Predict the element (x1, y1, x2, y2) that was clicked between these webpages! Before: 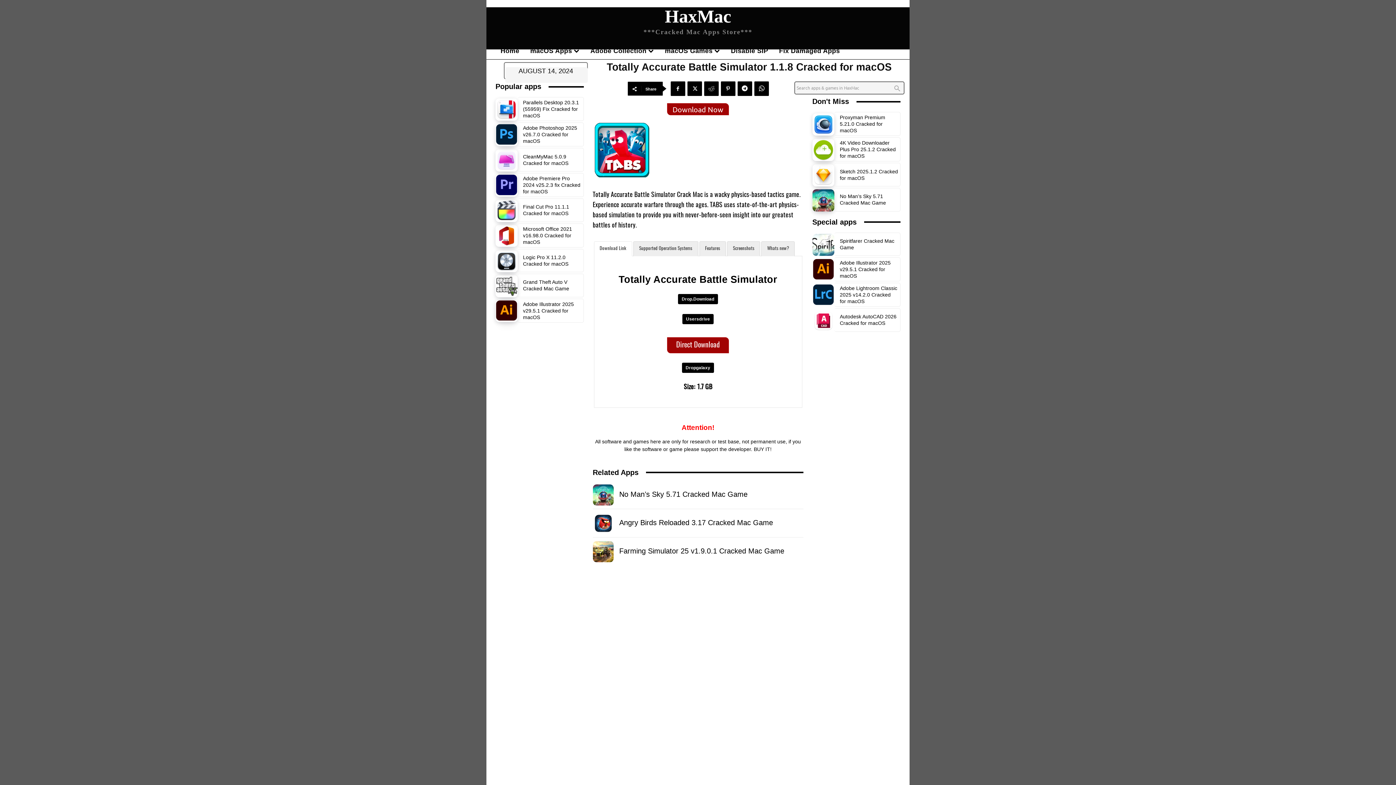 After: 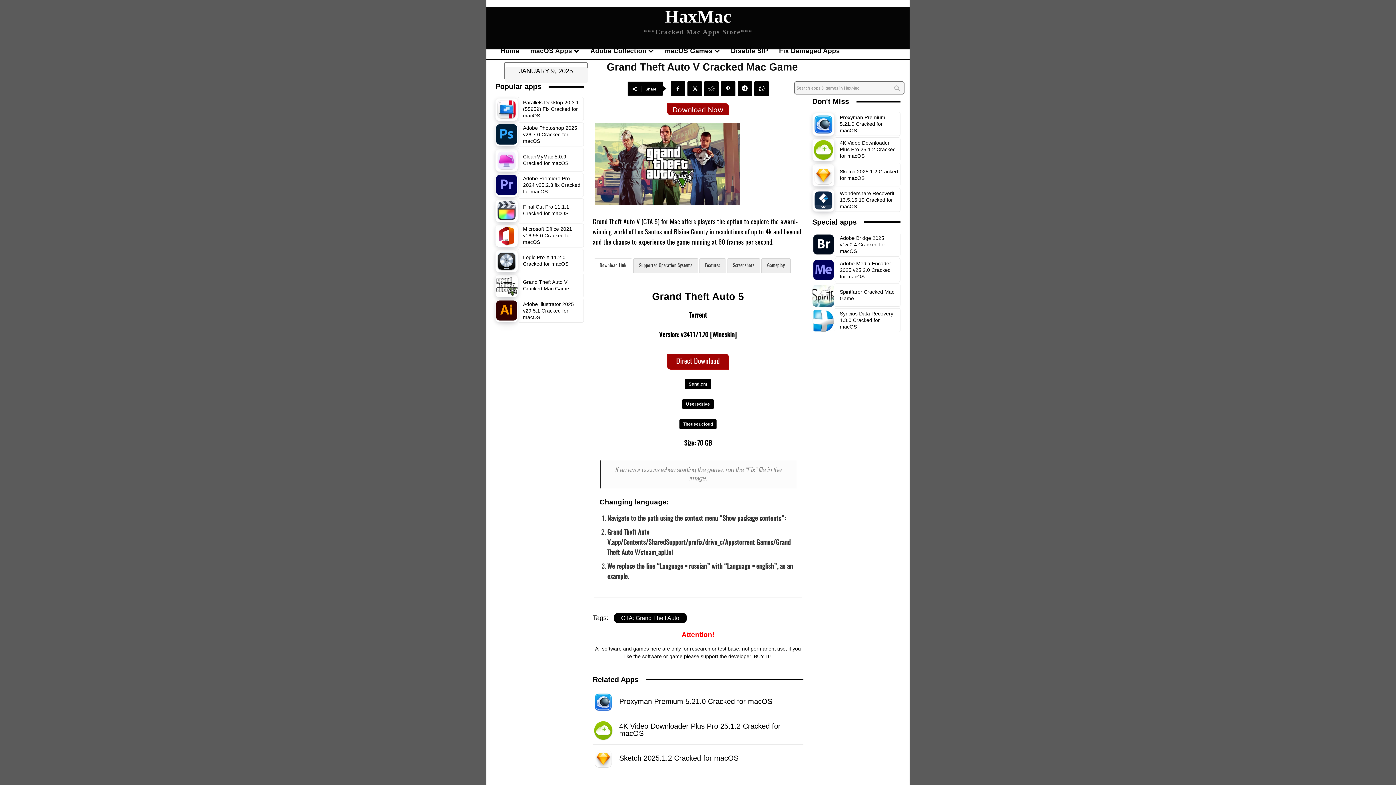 Action: label: Grand Theft Auto V Cracked Mac Game bbox: (523, 279, 569, 291)